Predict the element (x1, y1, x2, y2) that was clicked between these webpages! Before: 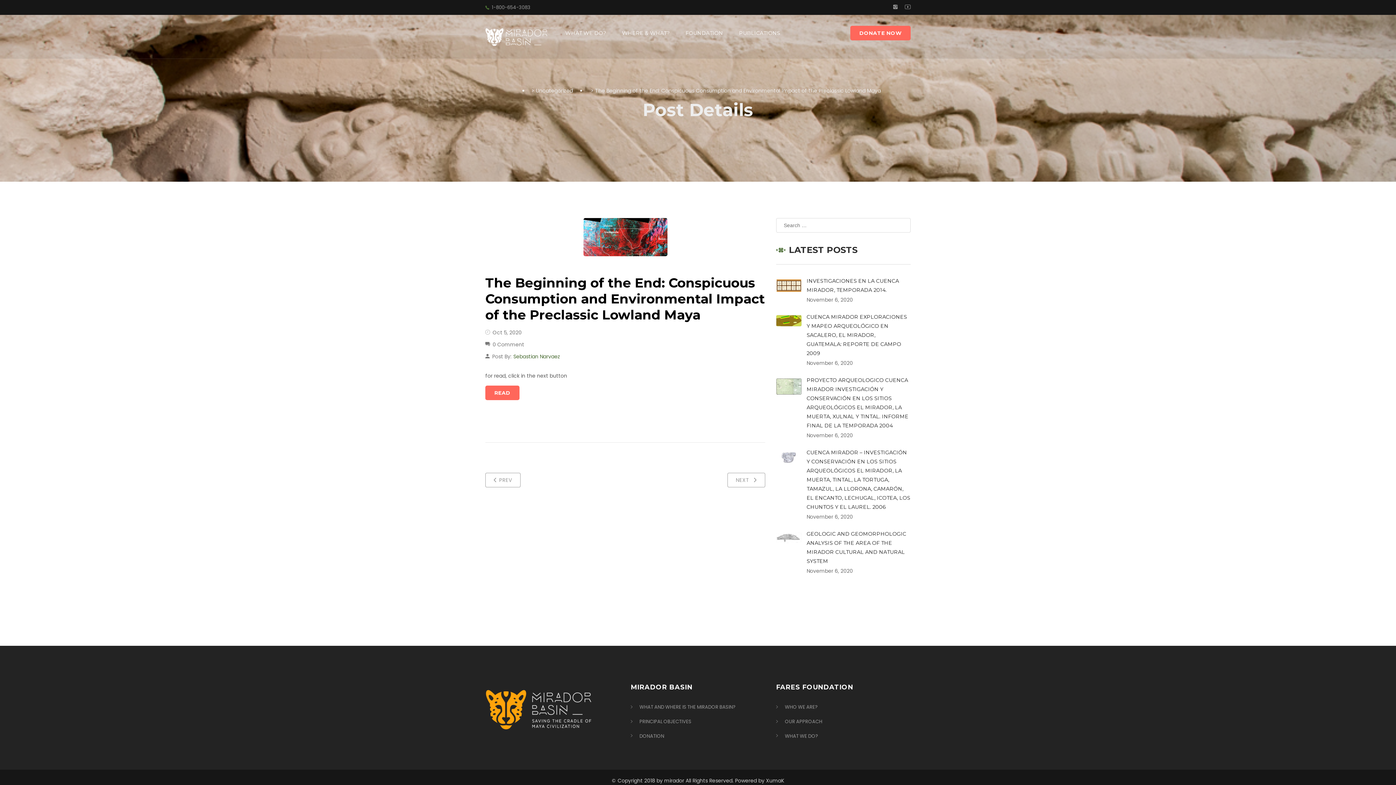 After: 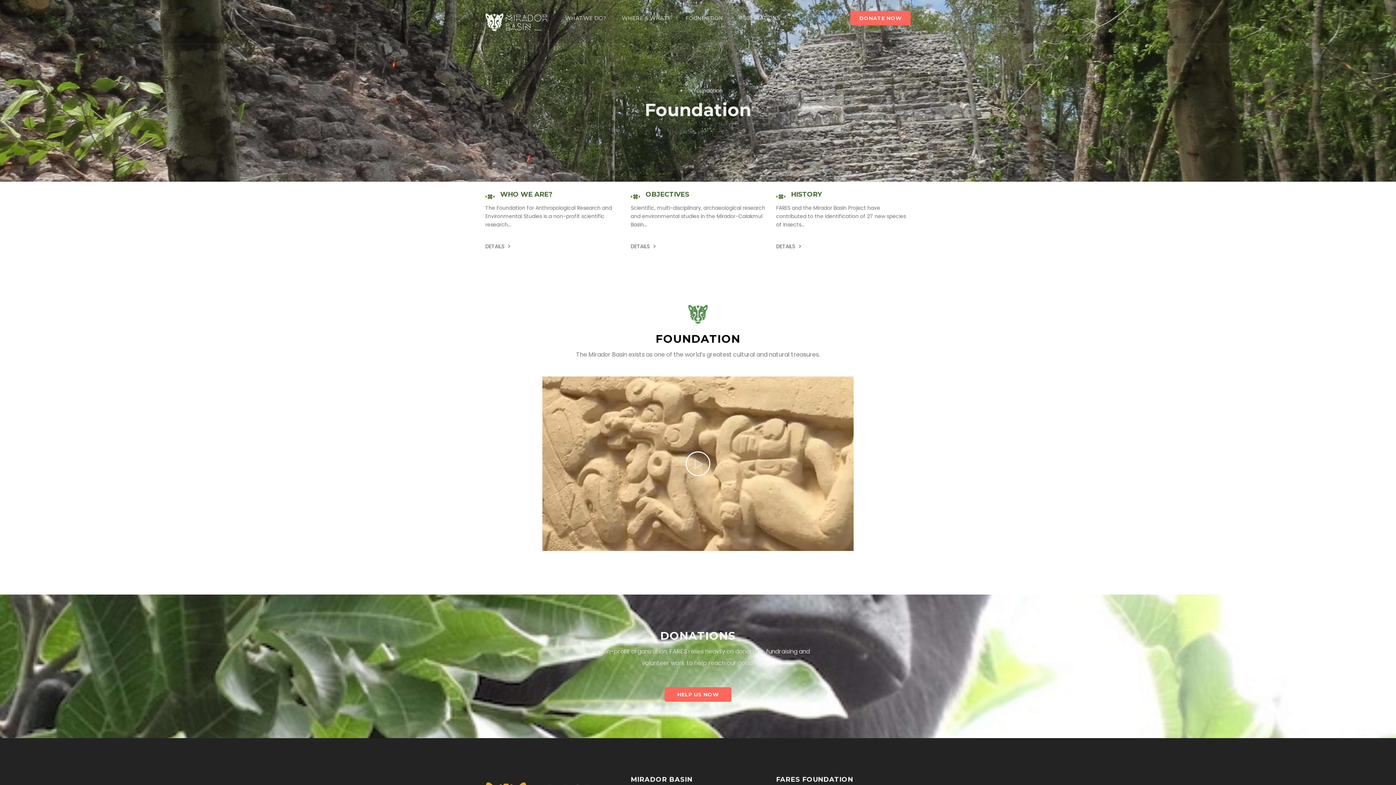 Action: label: FOUNDATION bbox: (685, 14, 723, 51)